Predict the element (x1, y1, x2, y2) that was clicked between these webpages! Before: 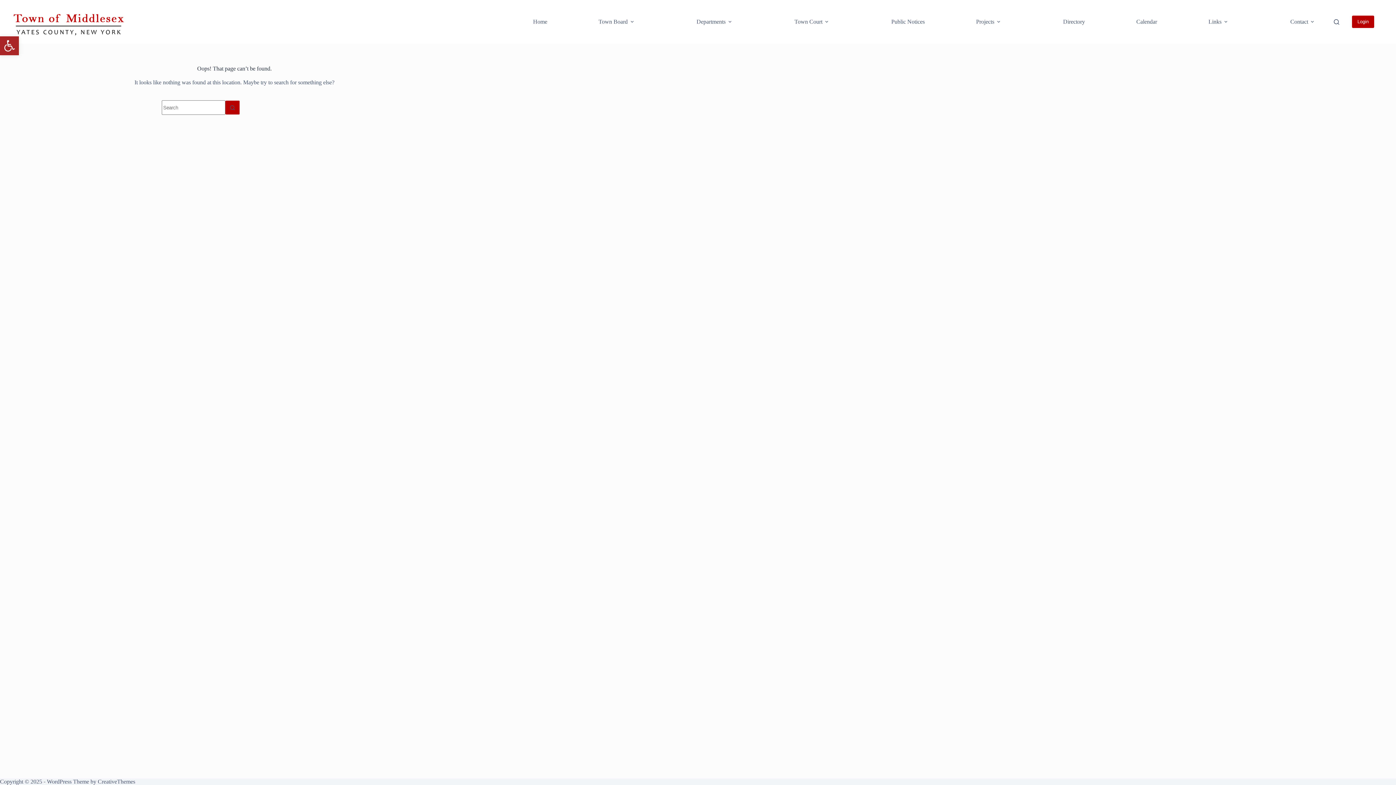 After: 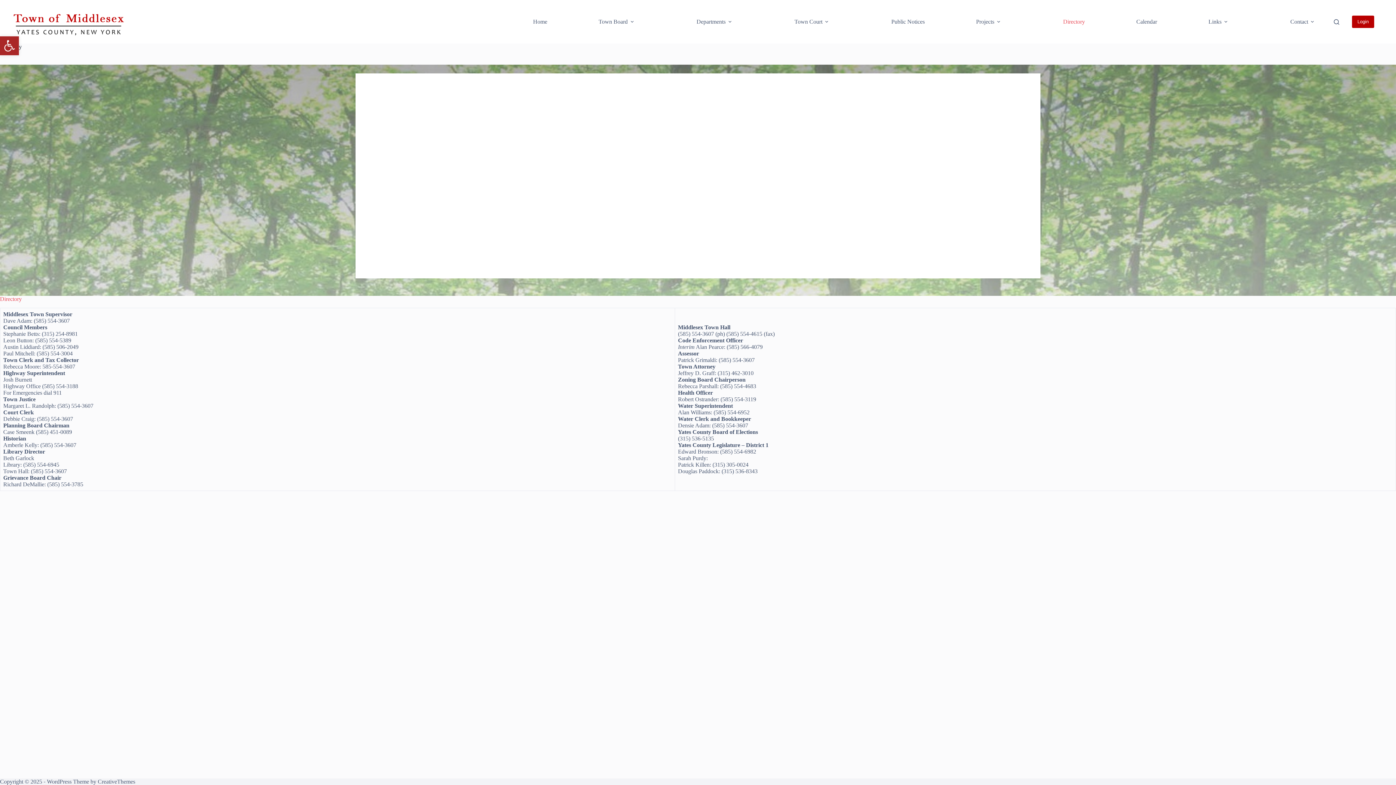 Action: bbox: (1058, 0, 1089, 43) label: Directory